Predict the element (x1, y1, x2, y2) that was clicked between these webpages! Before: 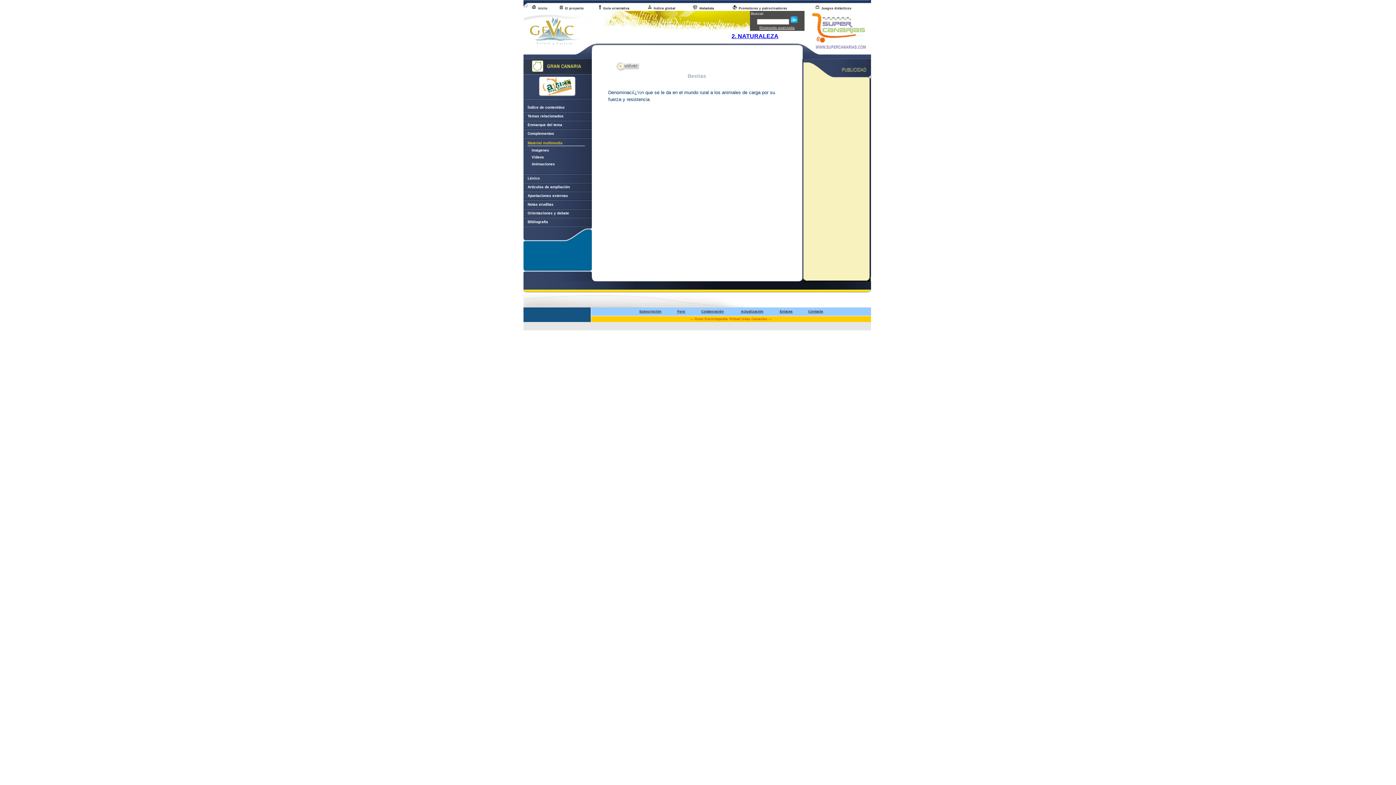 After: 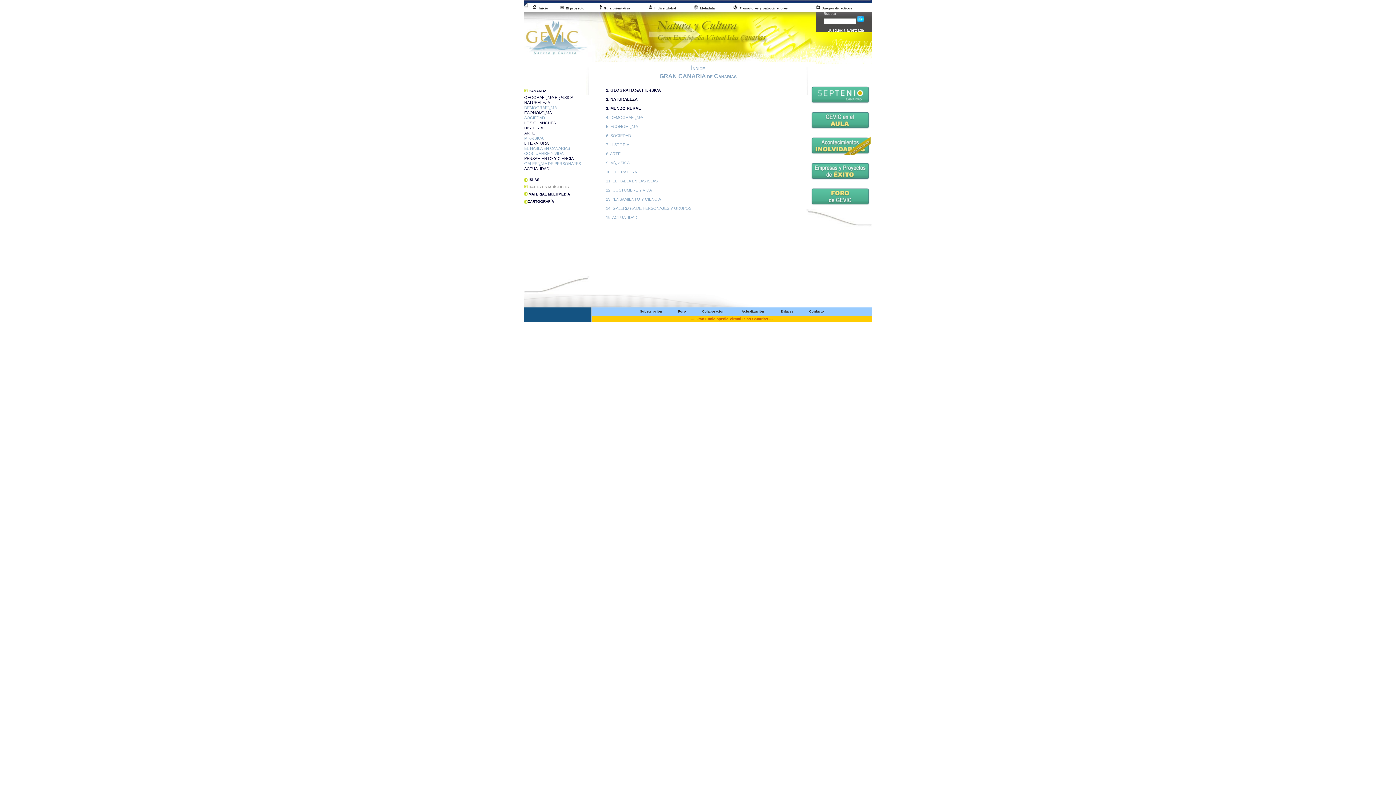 Action: bbox: (523, 69, 591, 74)